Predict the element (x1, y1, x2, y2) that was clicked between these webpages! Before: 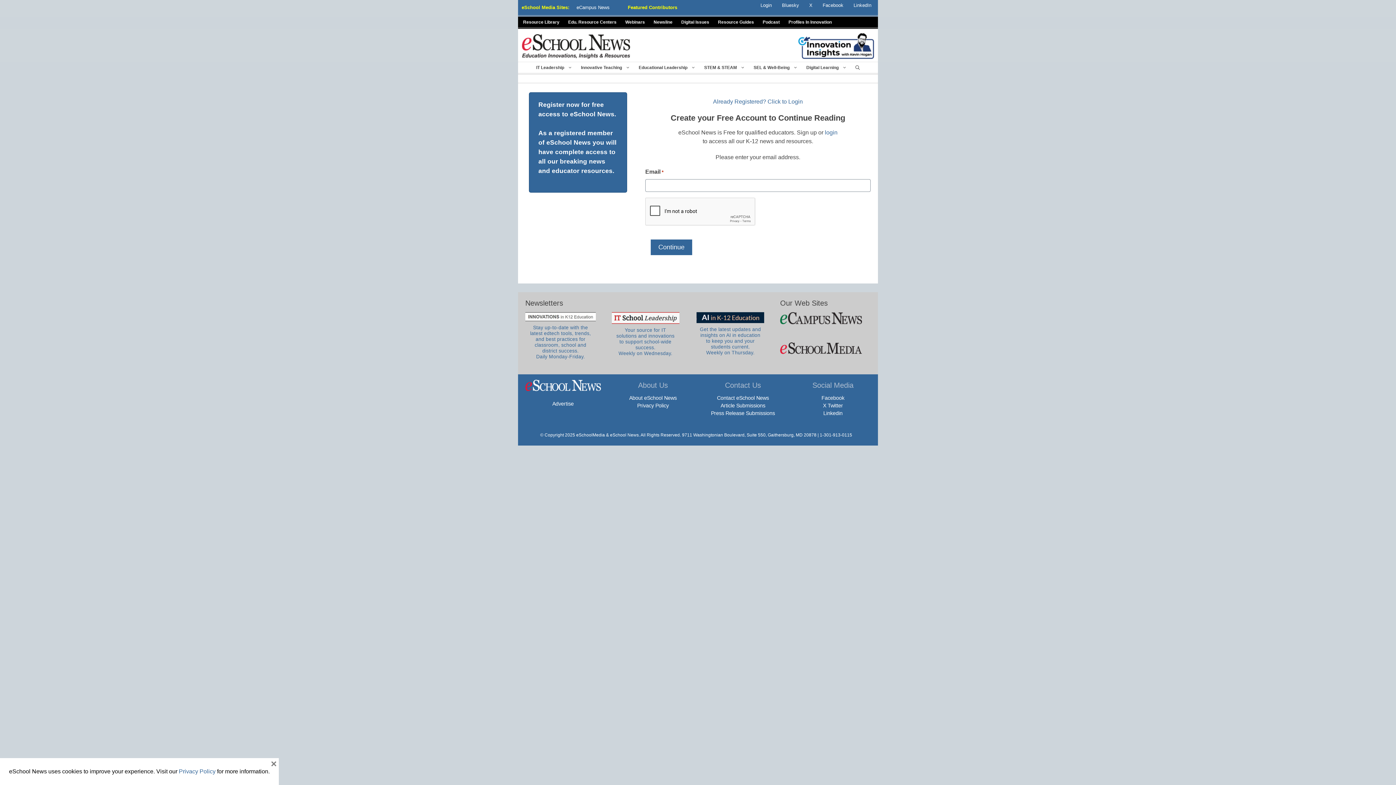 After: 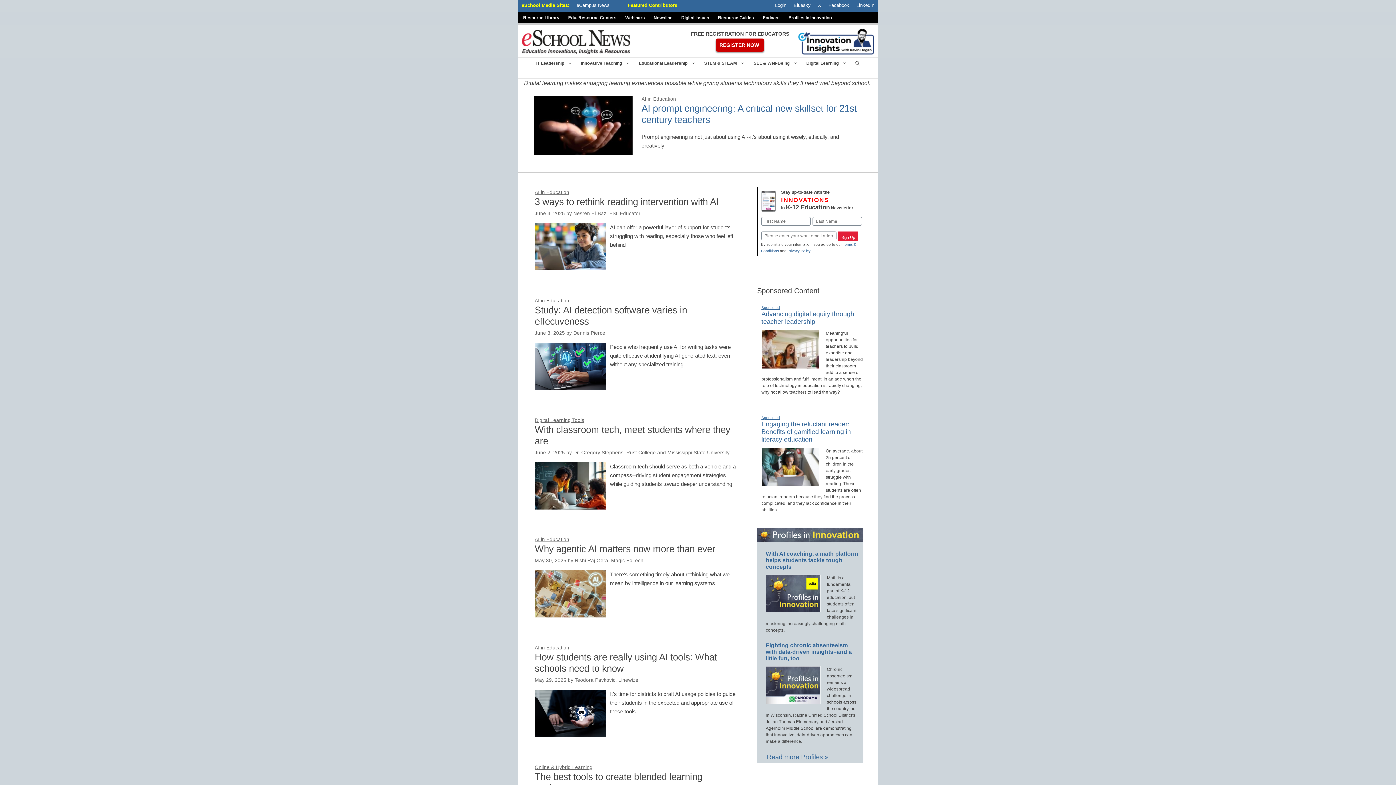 Action: label: Digital Learning bbox: (802, 62, 851, 73)